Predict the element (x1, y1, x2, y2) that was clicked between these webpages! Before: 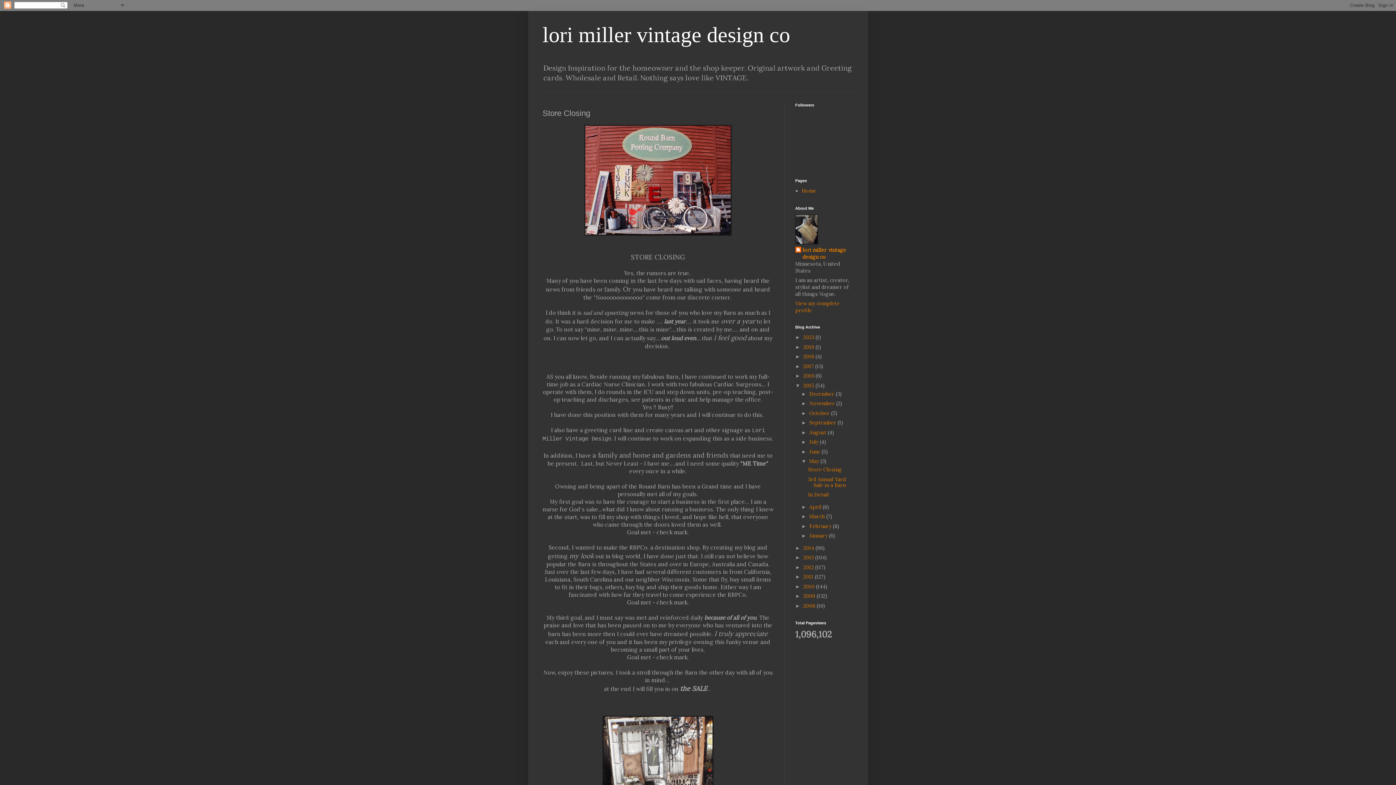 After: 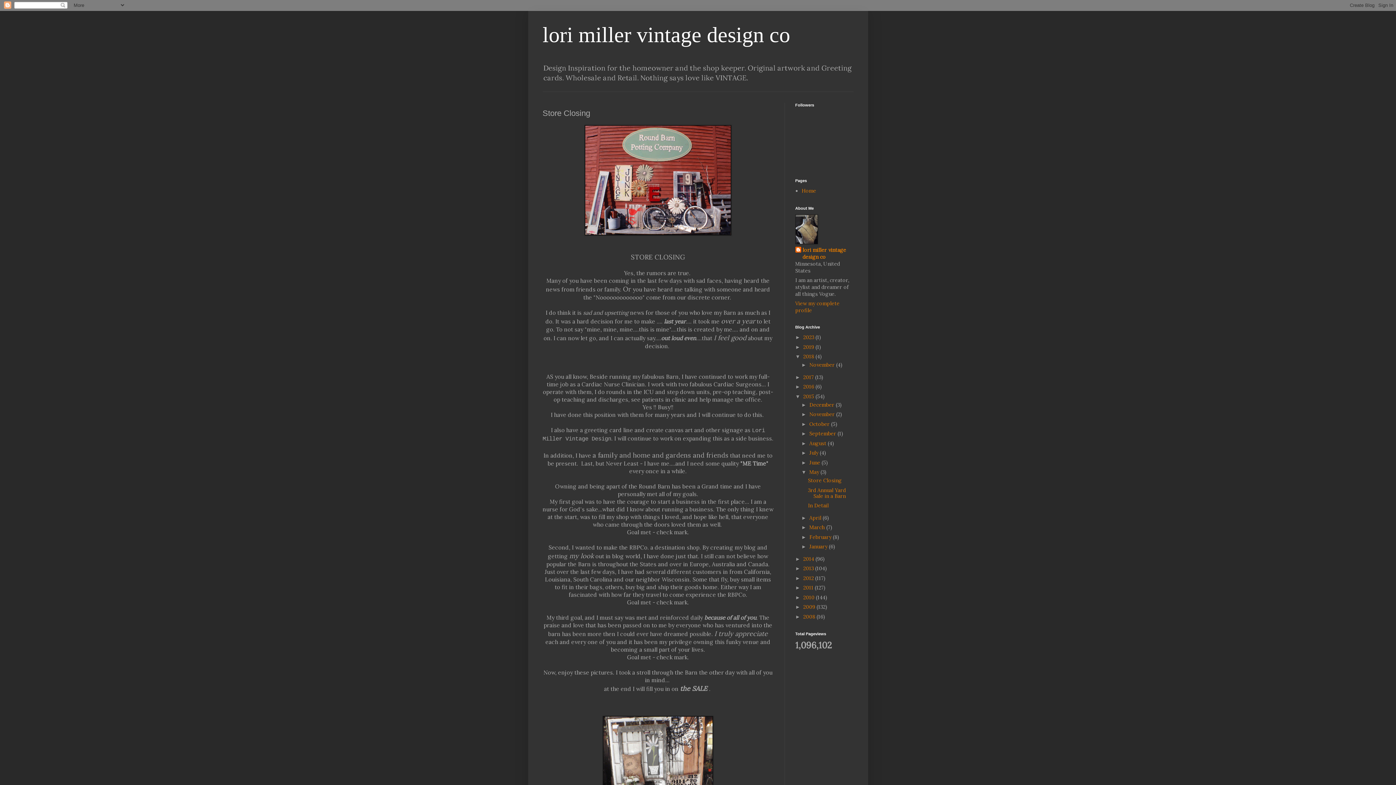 Action: label: ►   bbox: (795, 353, 803, 359)